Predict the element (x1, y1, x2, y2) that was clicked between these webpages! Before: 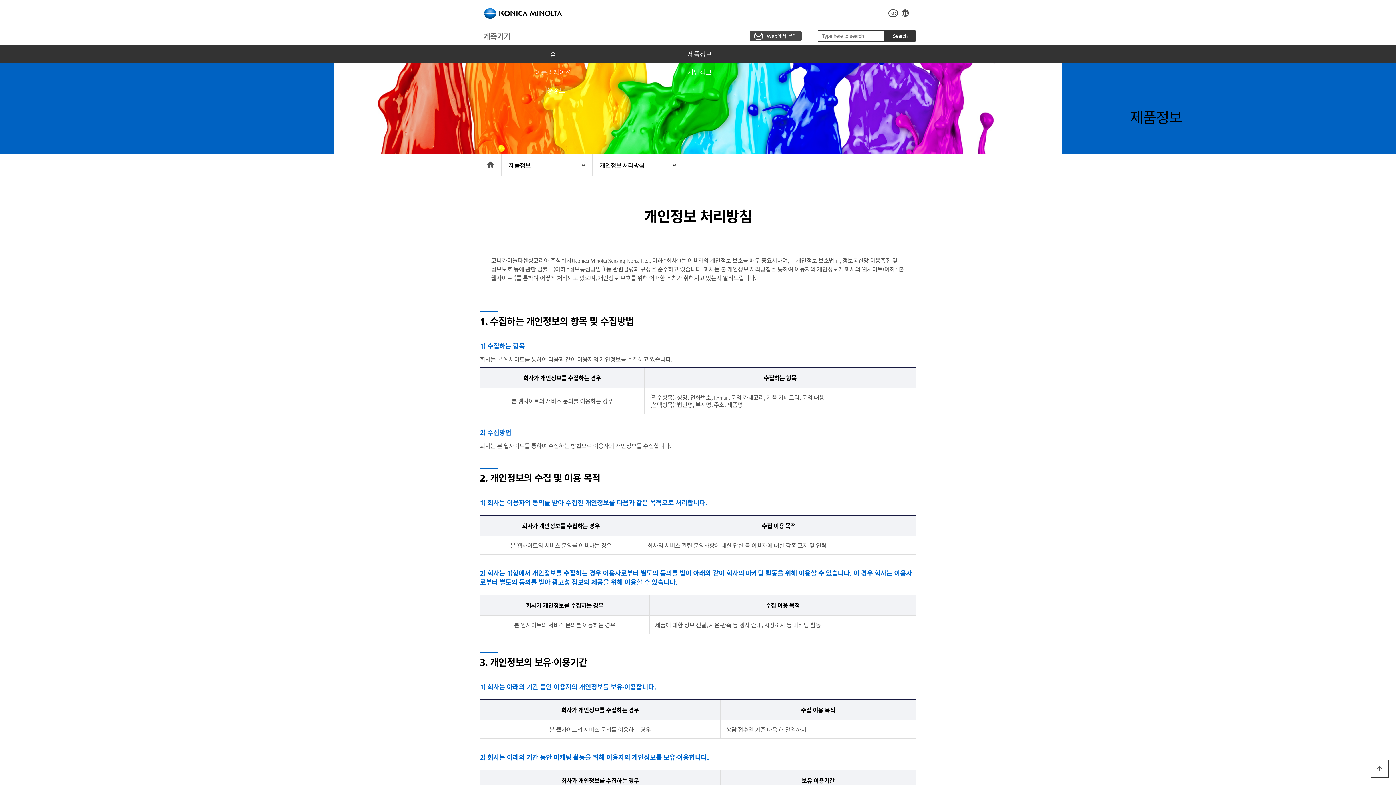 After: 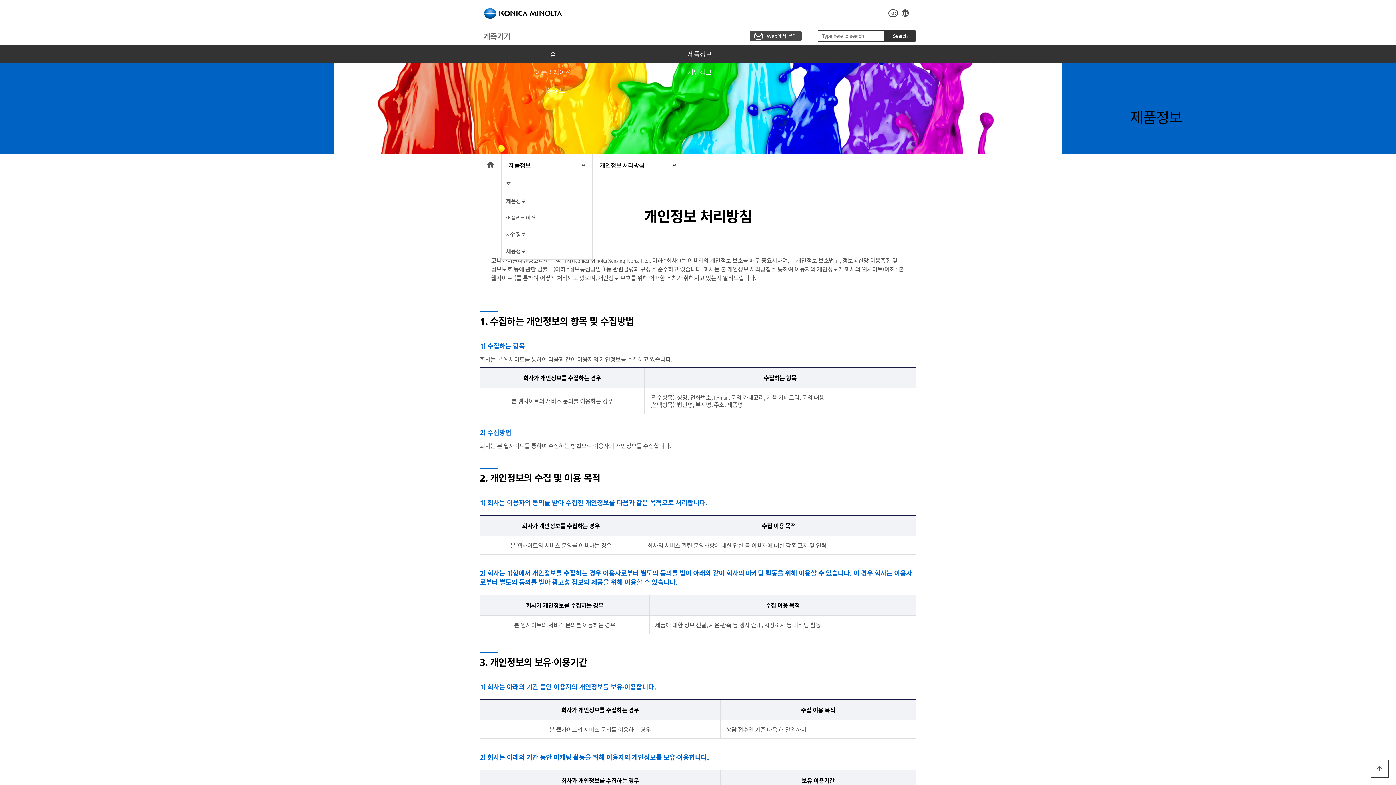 Action: bbox: (501, 154, 592, 176) label: 제품정보